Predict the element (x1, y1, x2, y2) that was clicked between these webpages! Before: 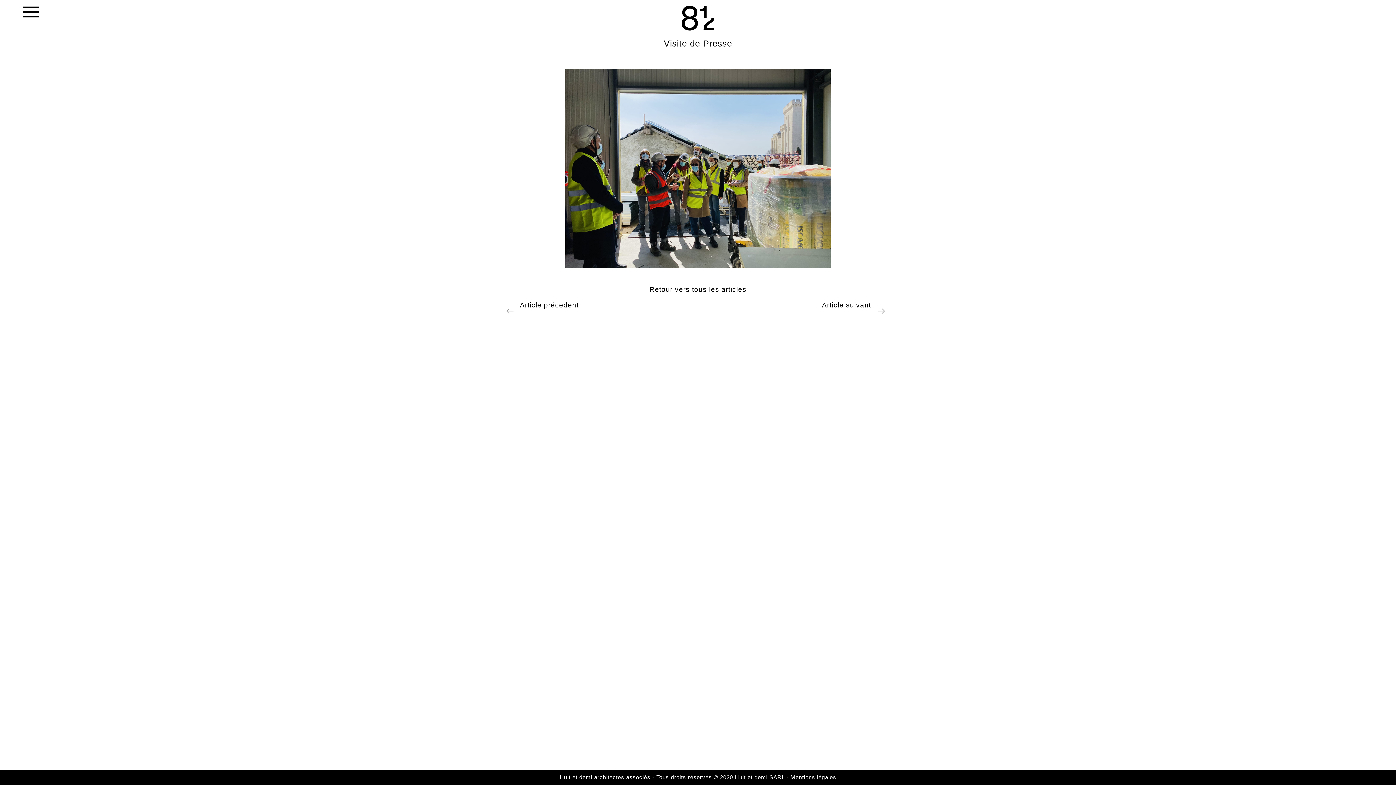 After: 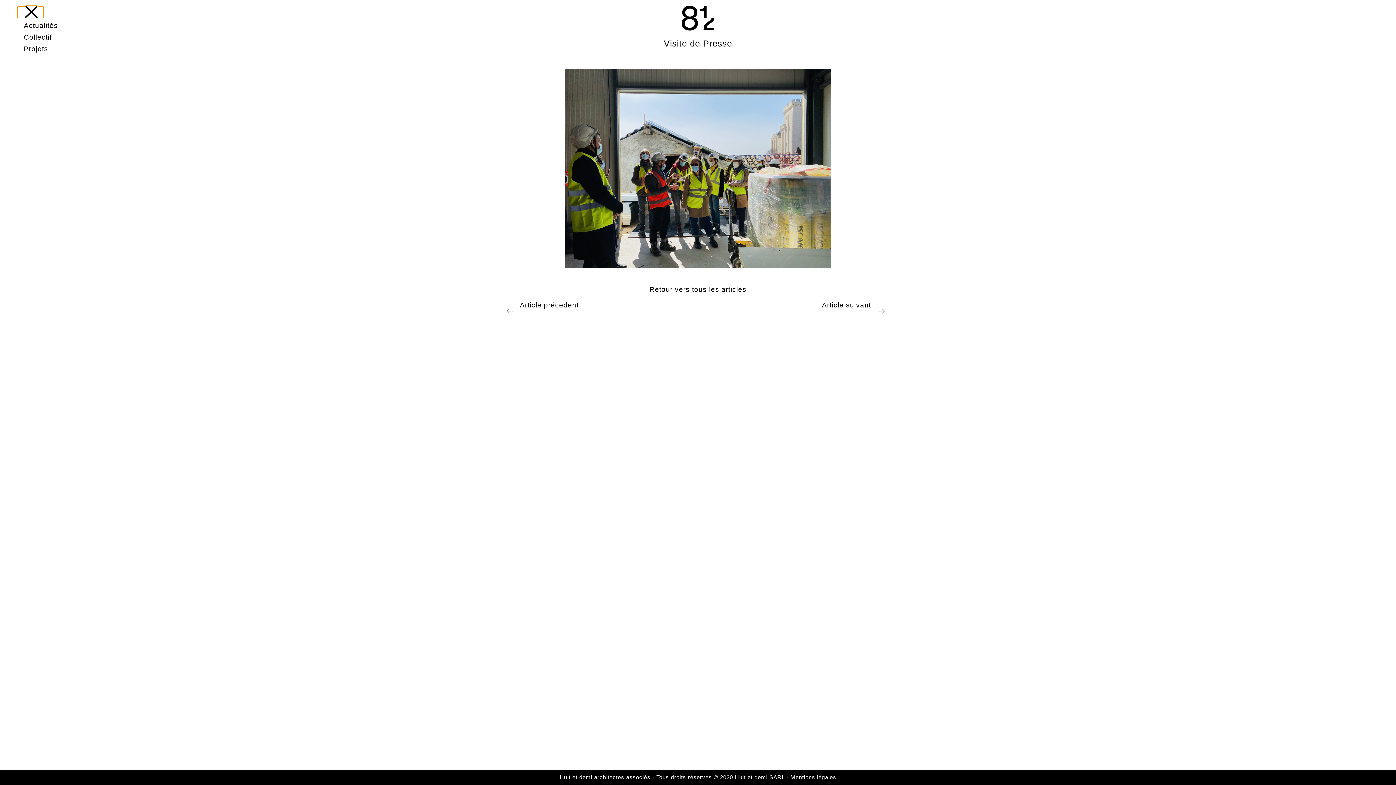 Action: label: Toggle navigation bbox: (17, 6, 43, 20)